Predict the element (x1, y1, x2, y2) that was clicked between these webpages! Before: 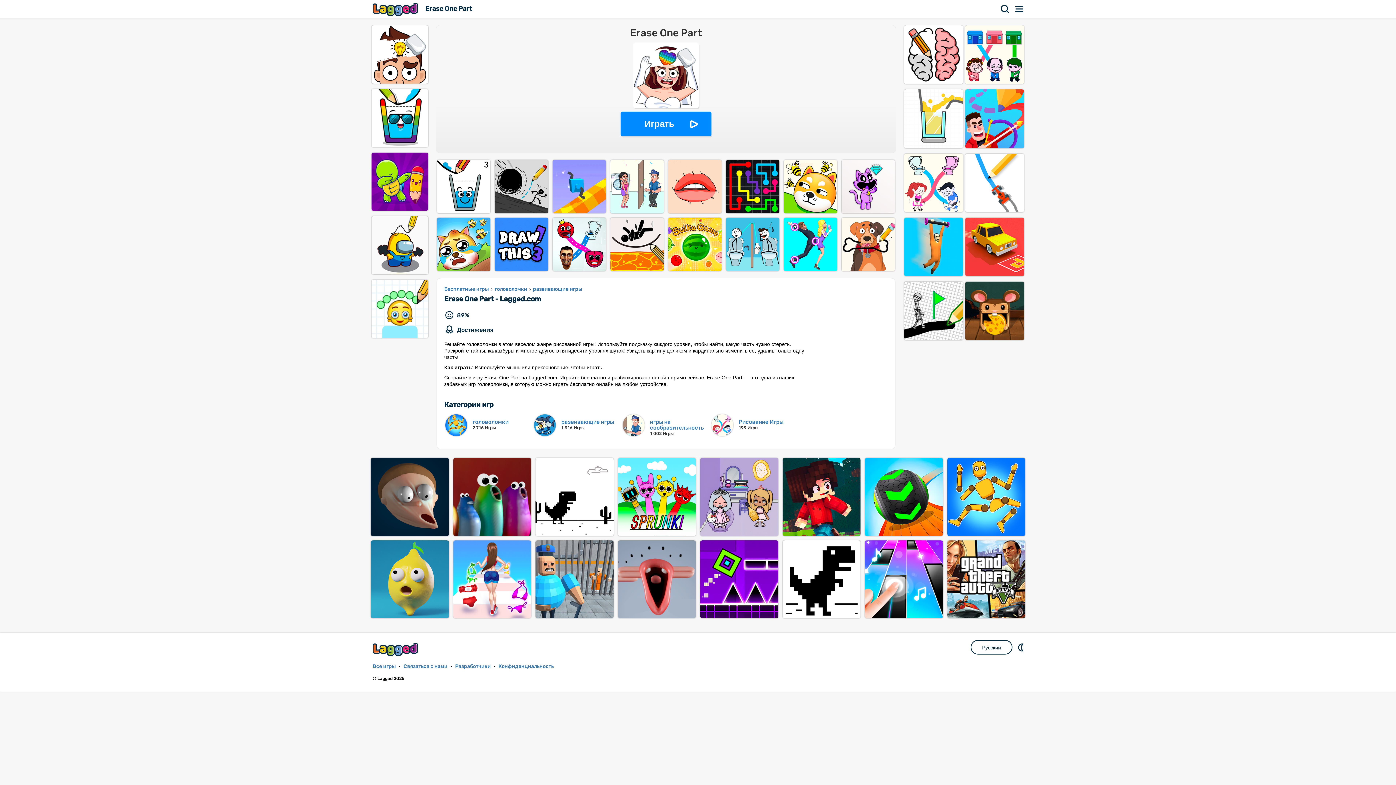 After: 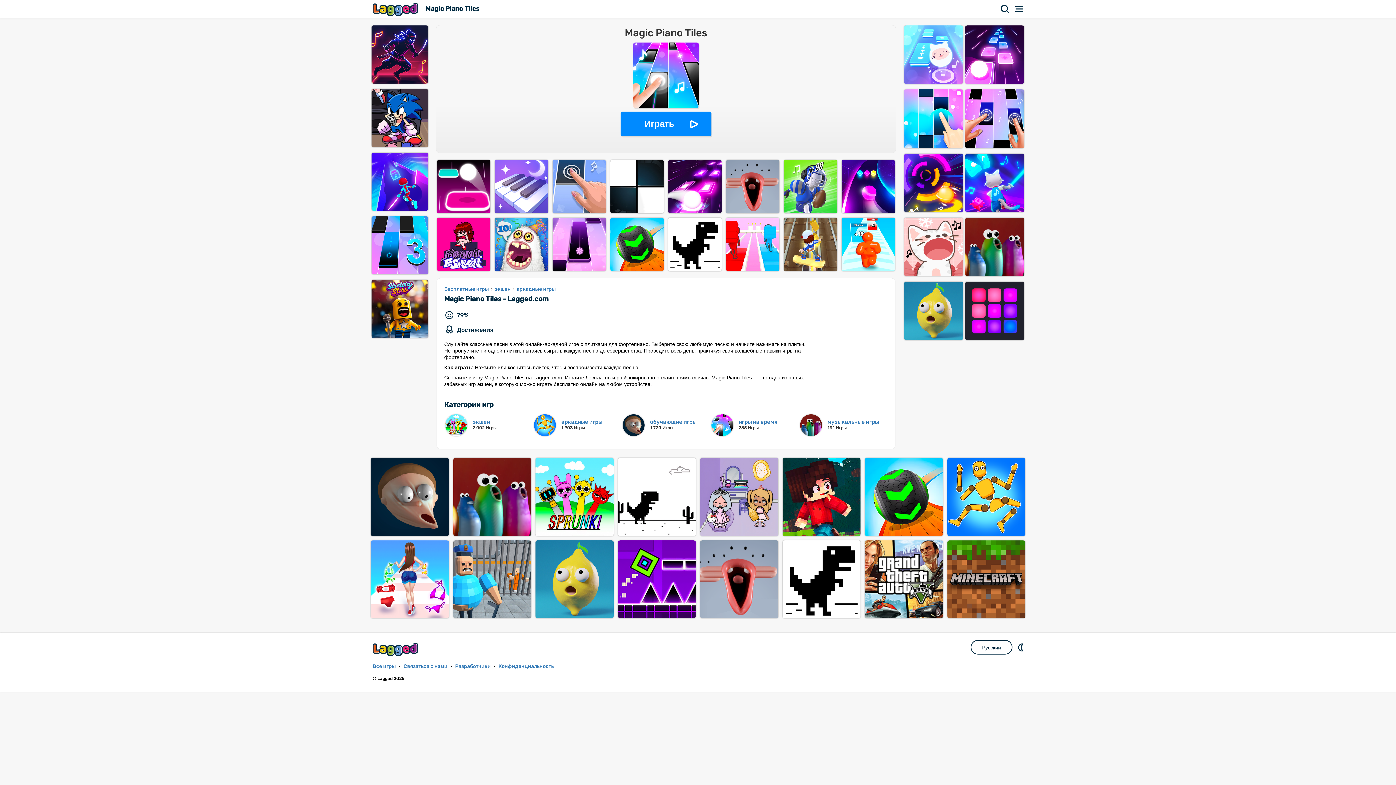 Action: label: MAGIC PIANO TILES bbox: (865, 659, 943, 737)